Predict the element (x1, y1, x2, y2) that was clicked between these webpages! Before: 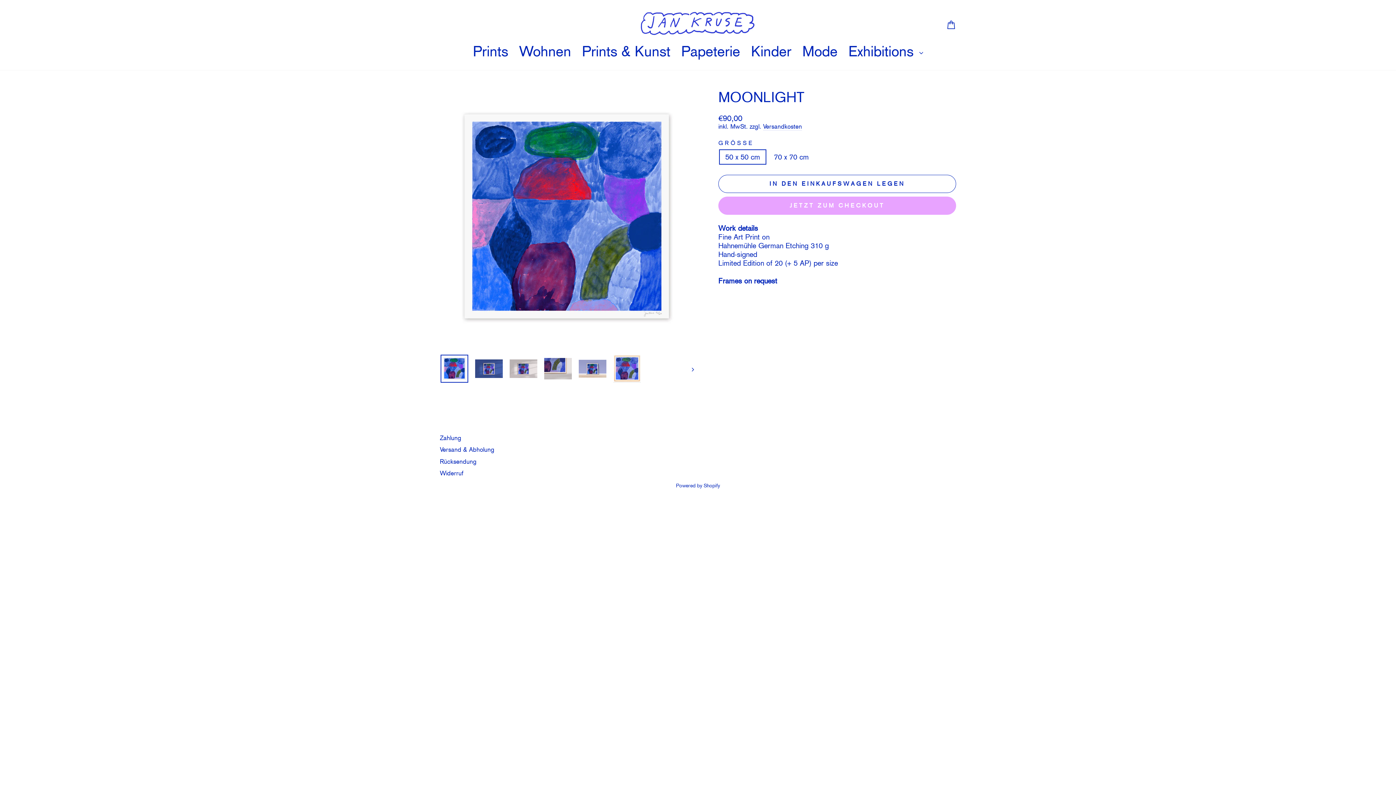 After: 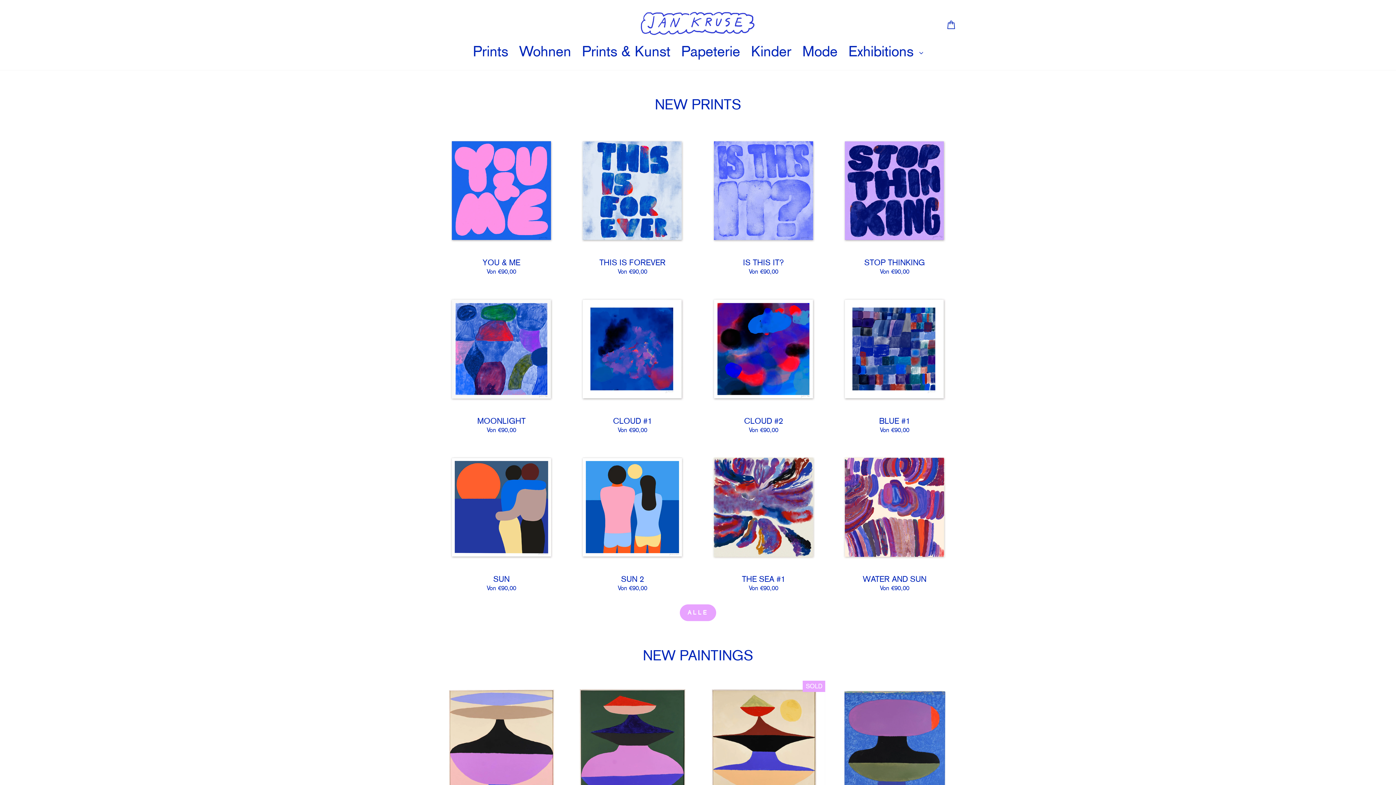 Action: bbox: (440, 444, 494, 455) label: Versand & Abholung